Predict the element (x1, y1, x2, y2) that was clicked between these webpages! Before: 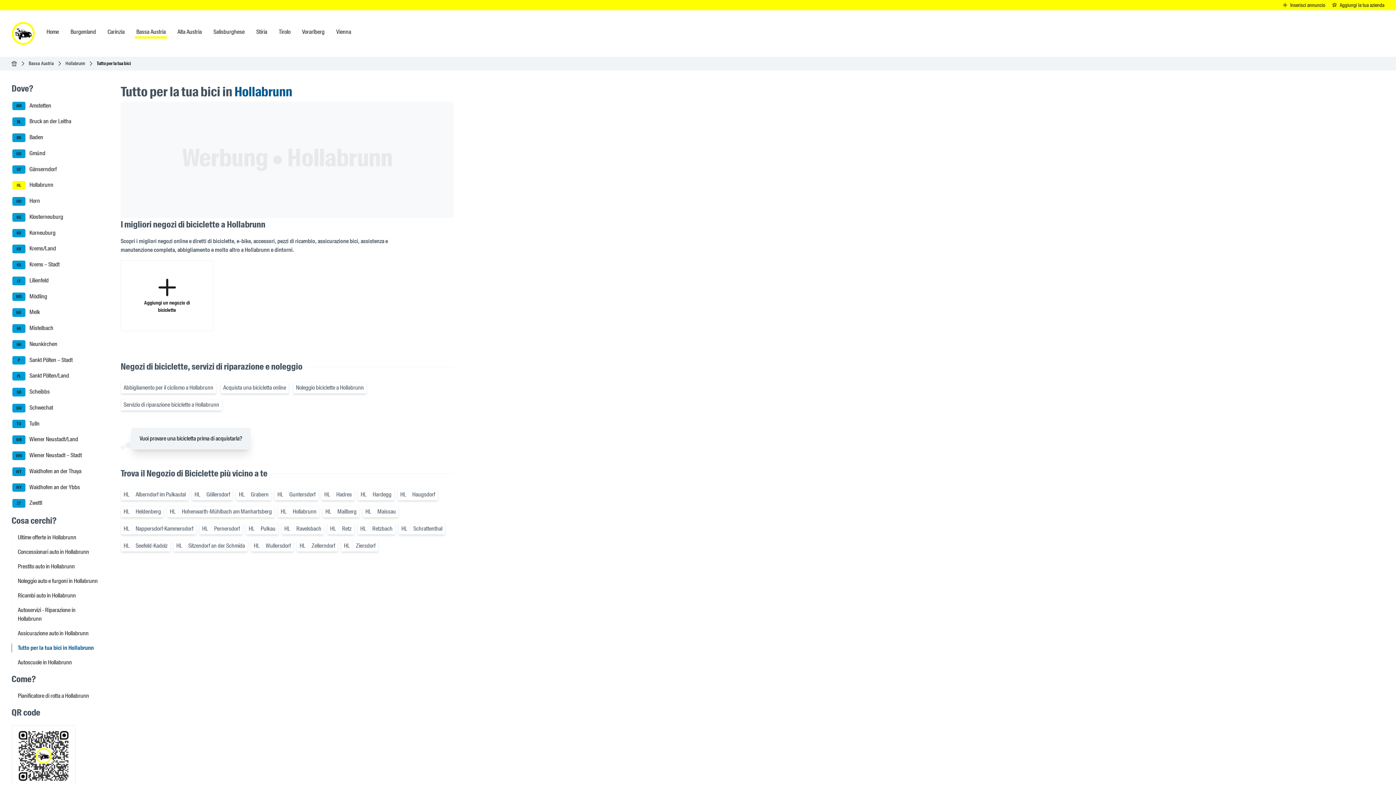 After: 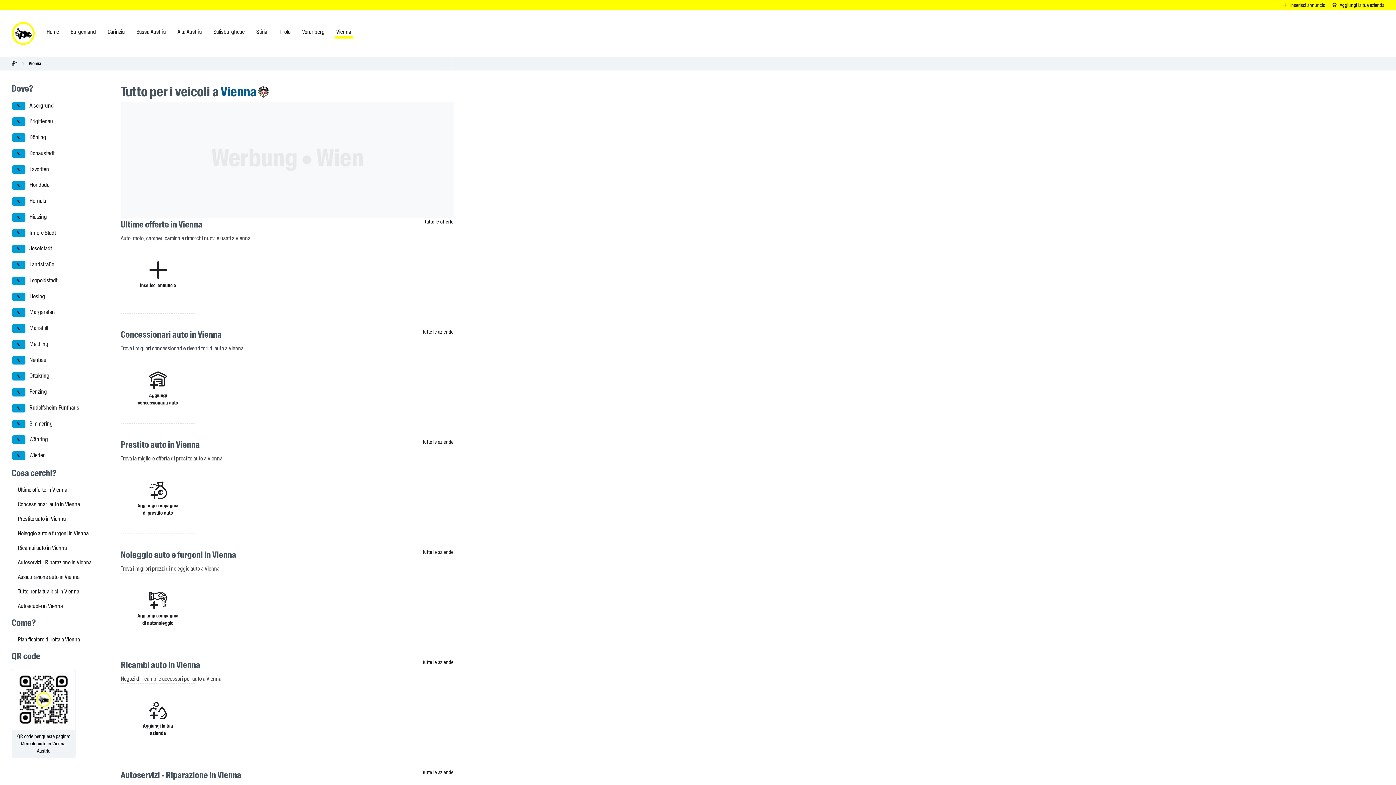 Action: label: Vienna bbox: (330, 21, 357, 42)